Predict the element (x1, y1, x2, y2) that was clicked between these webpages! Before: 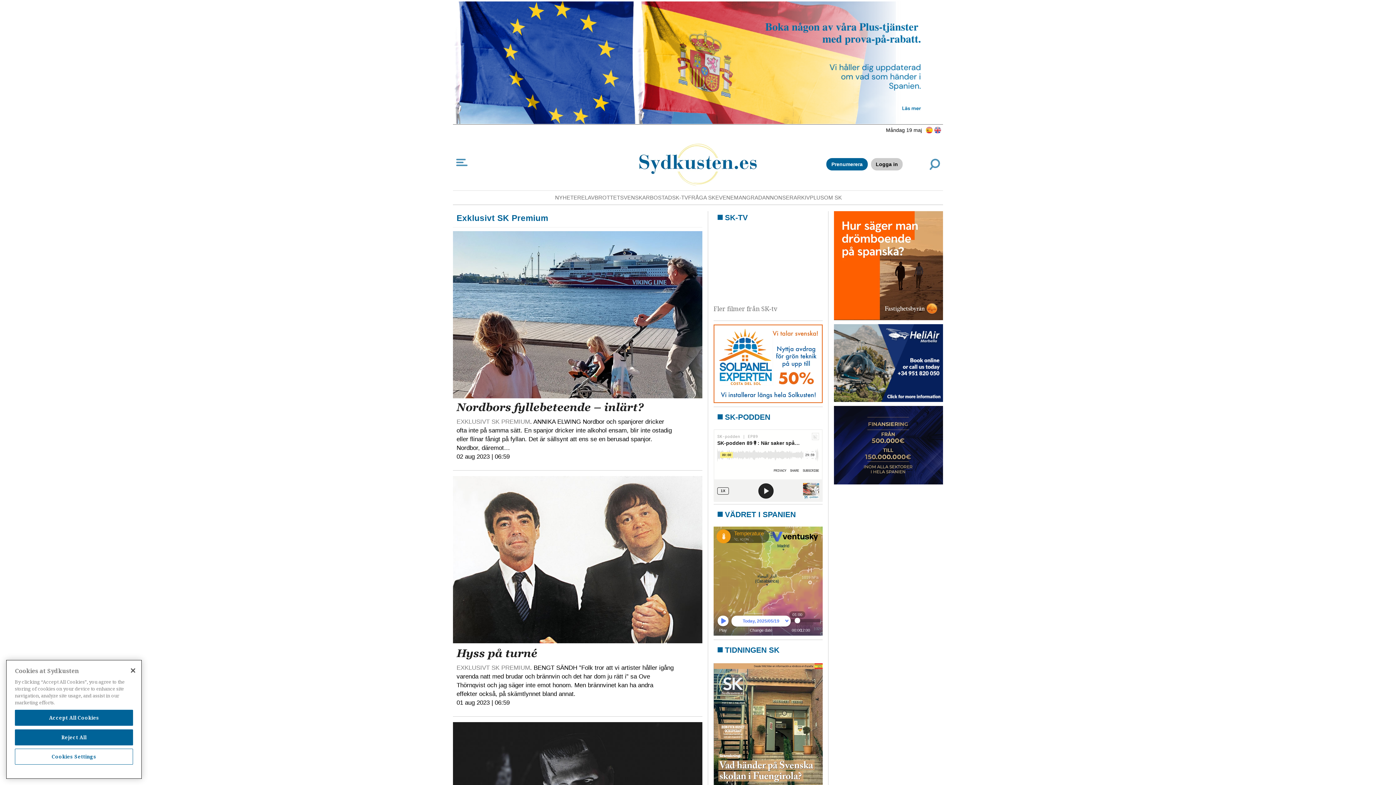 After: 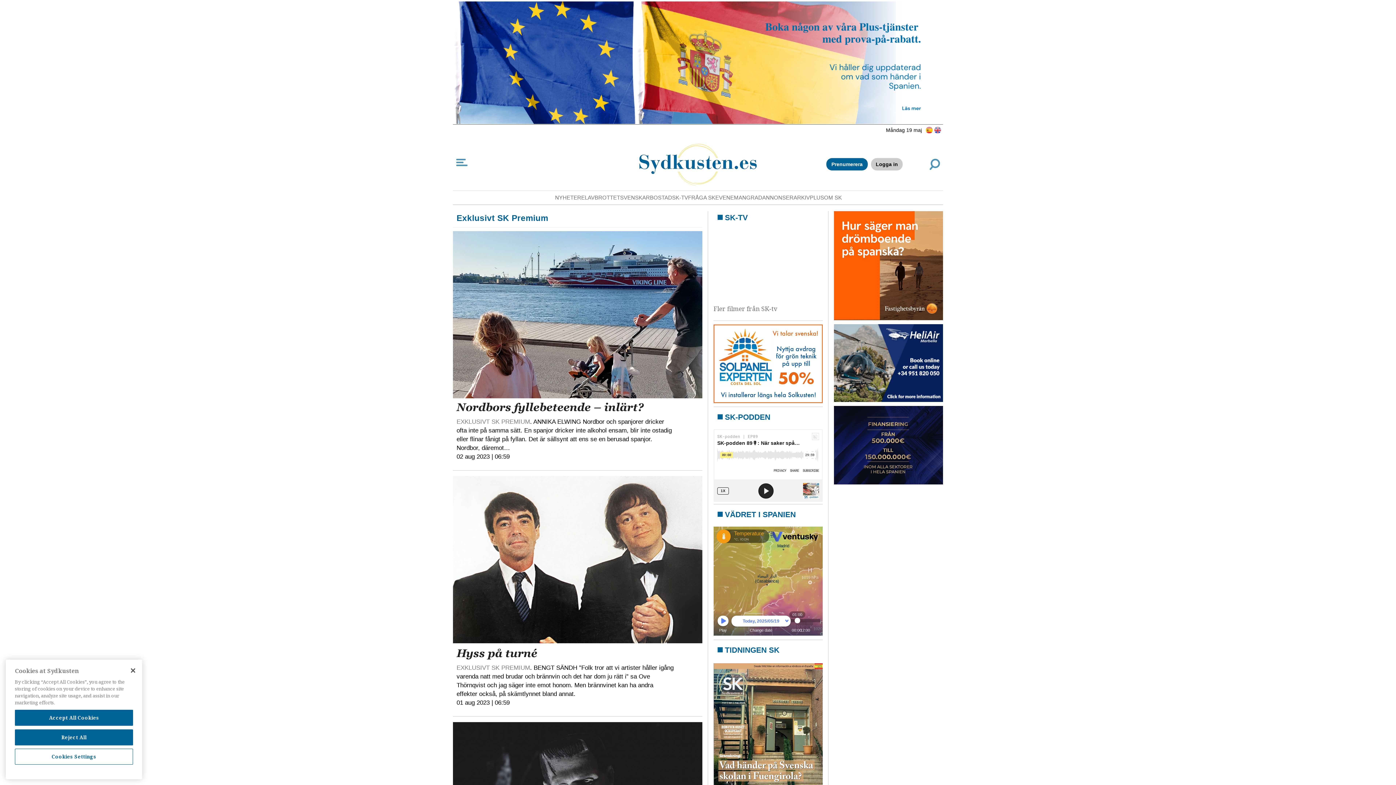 Action: bbox: (834, 397, 943, 406)